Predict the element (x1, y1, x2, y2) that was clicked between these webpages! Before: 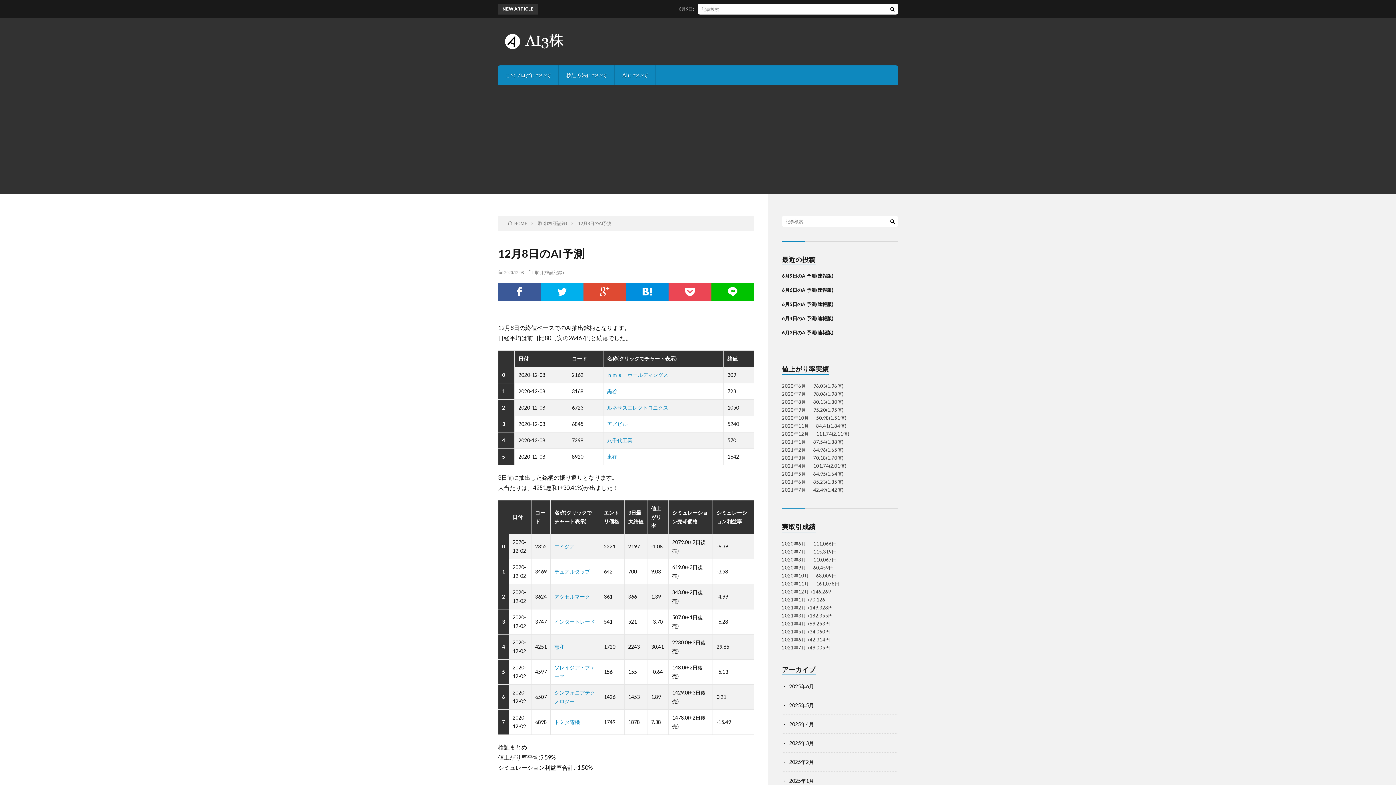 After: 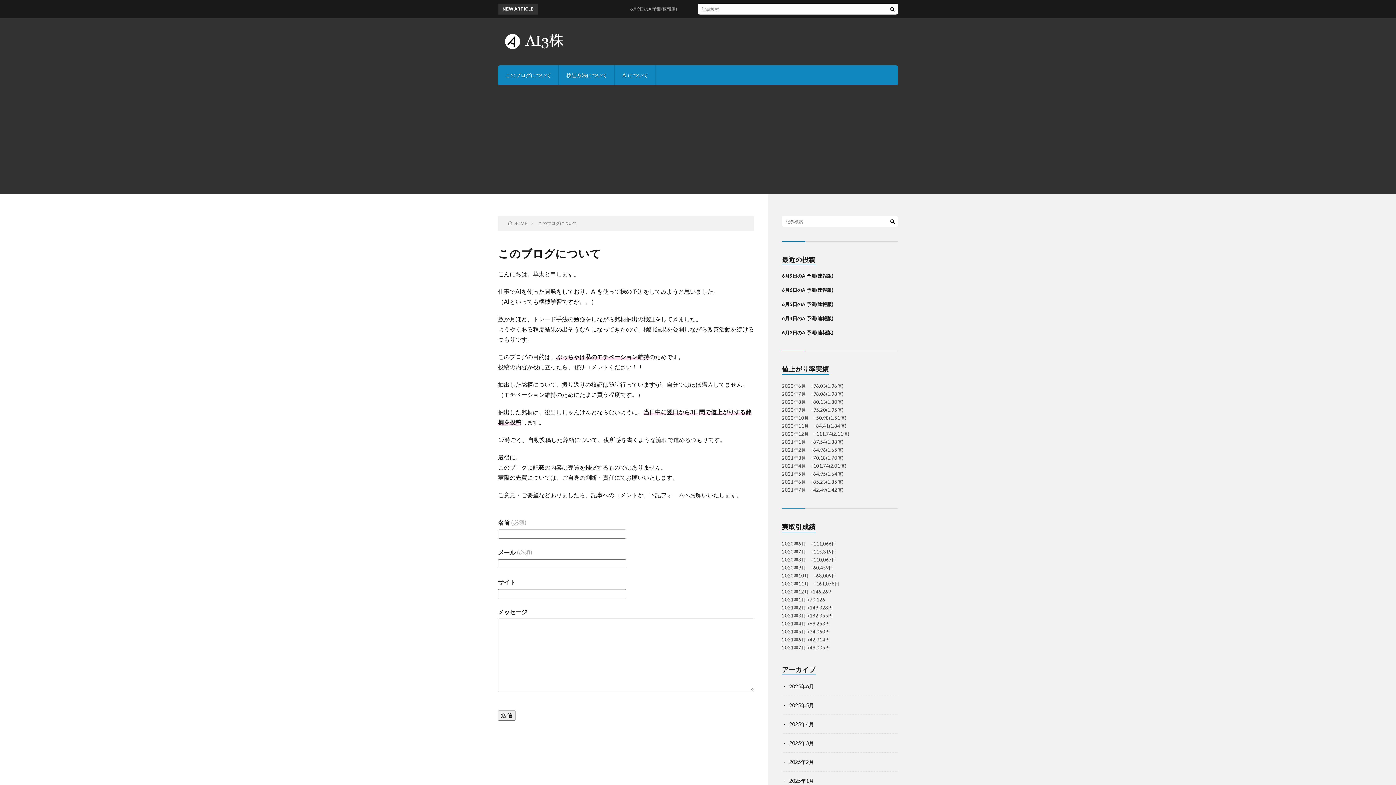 Action: label: このブログについて bbox: (498, 65, 558, 85)